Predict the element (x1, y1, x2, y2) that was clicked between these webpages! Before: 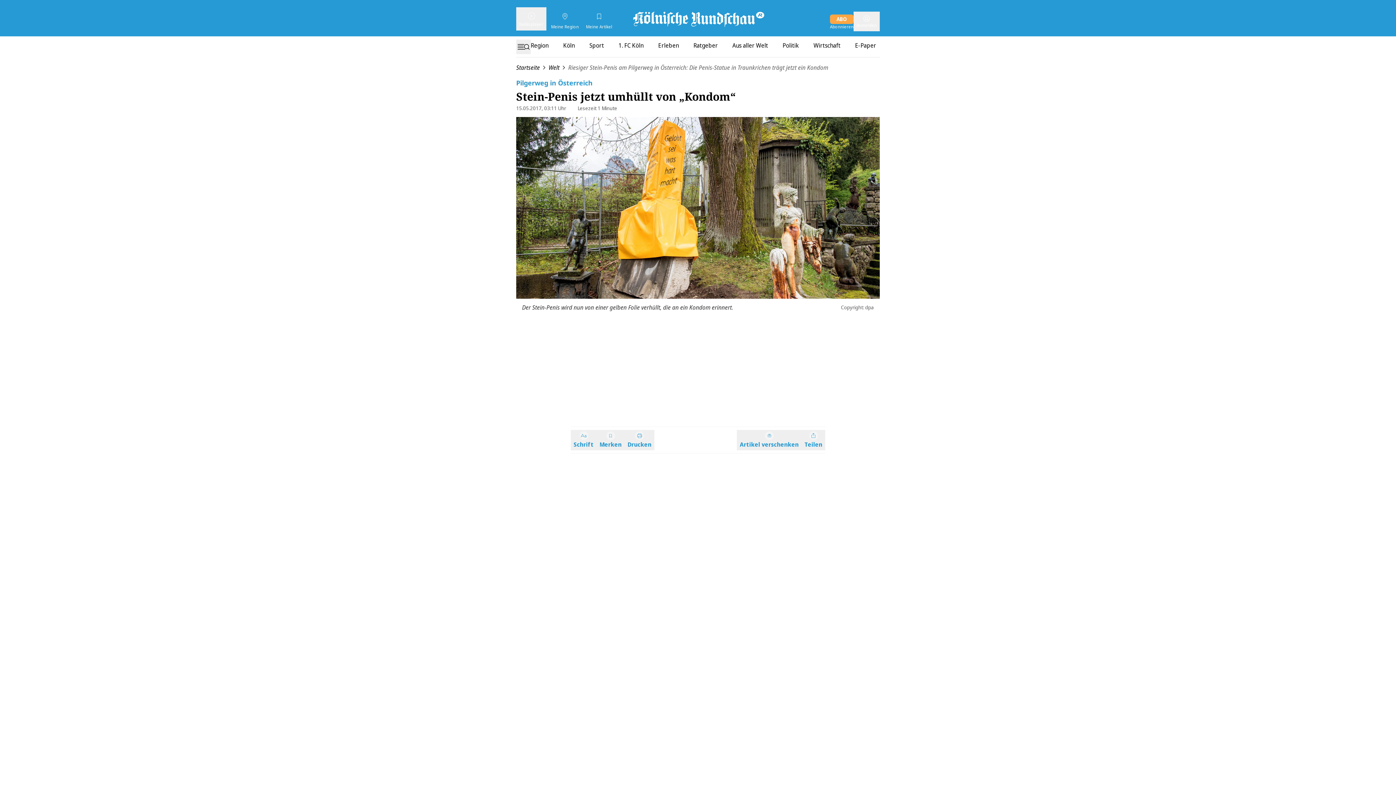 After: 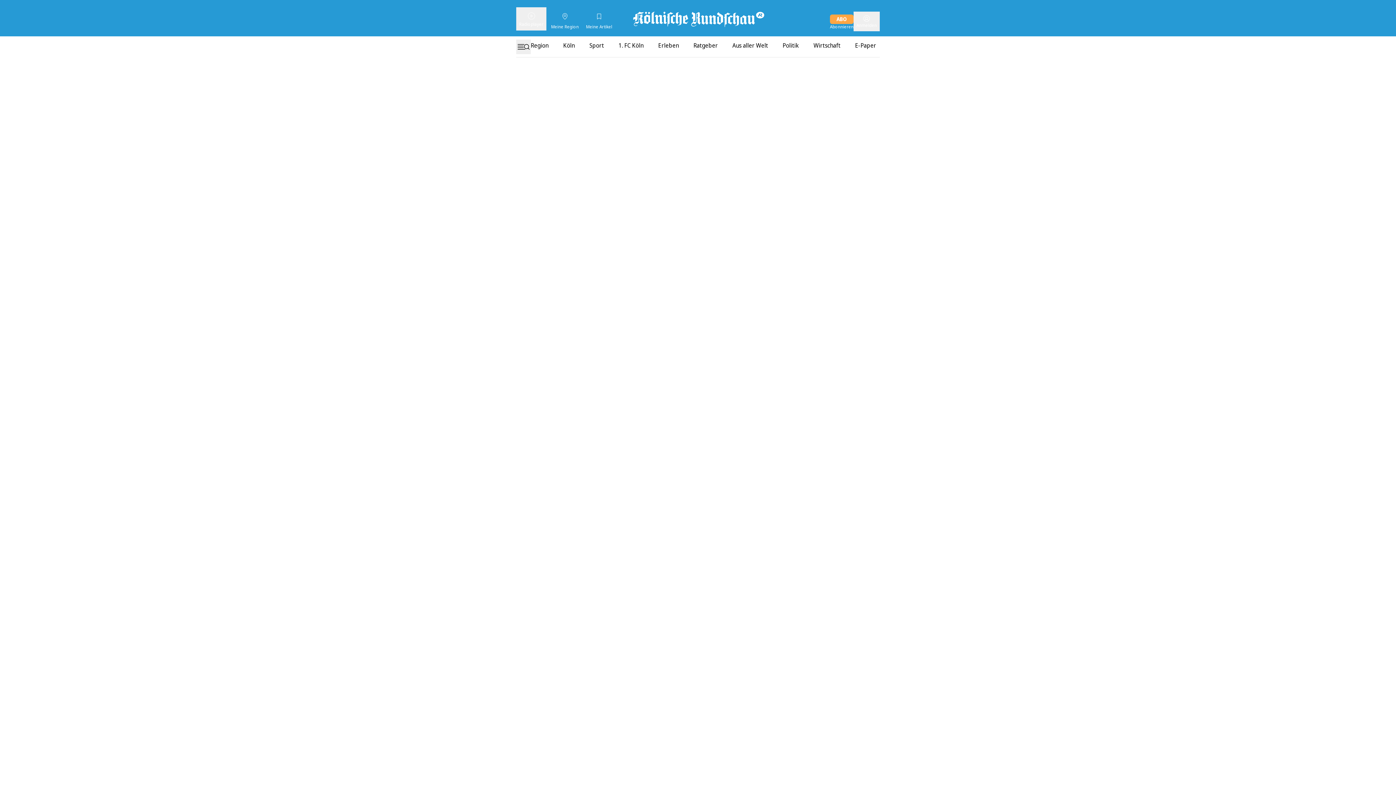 Action: bbox: (516, 63, 540, 72) label: Startseite